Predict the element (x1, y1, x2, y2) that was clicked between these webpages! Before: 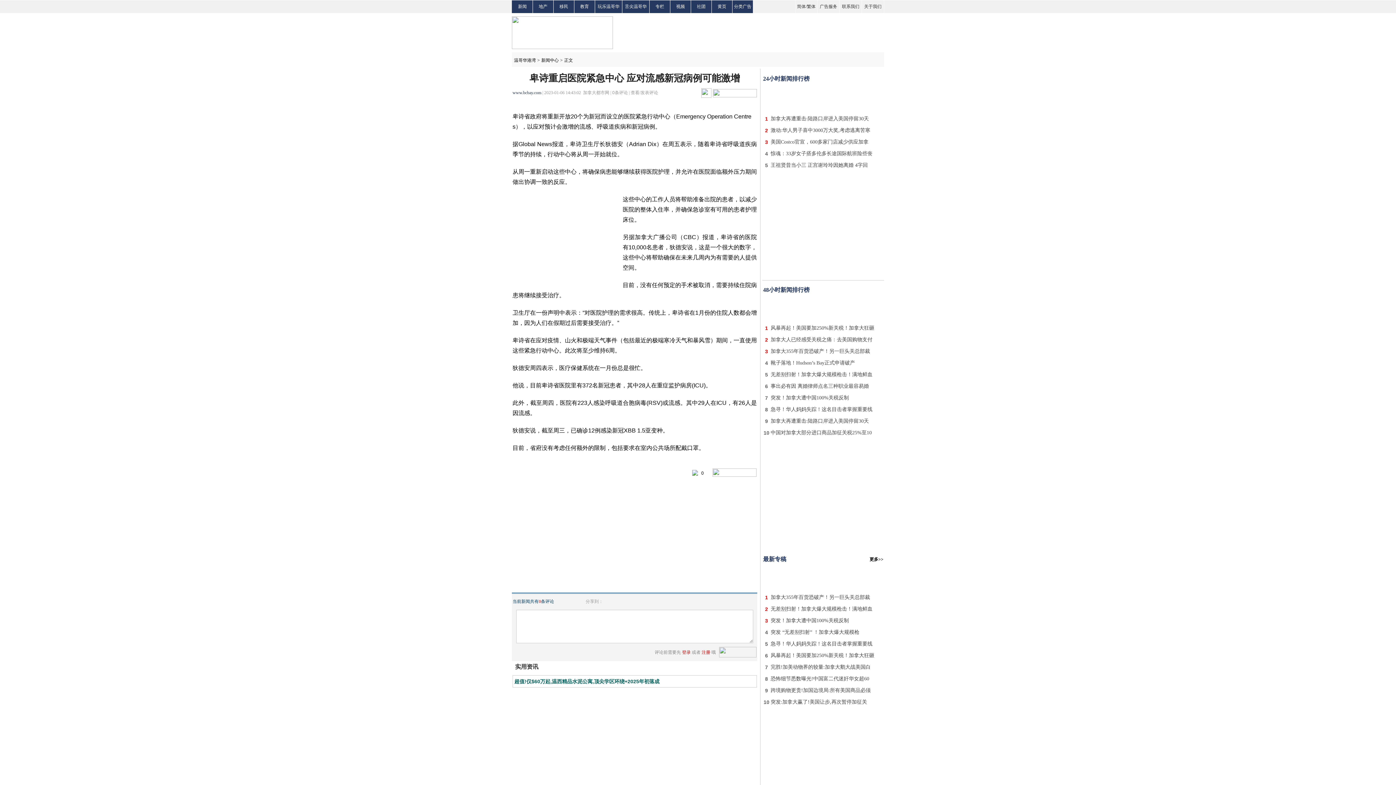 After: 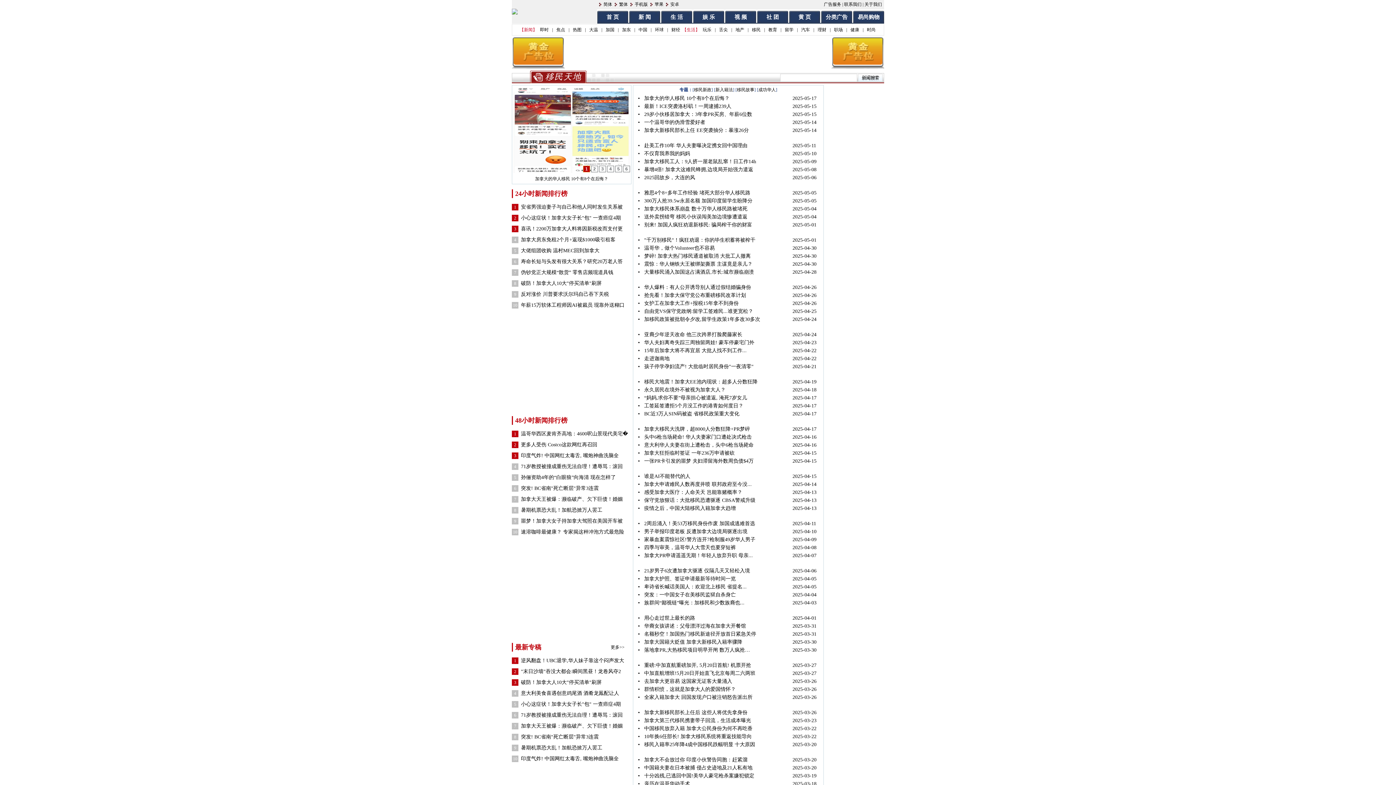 Action: bbox: (559, 4, 568, 9) label: 移民